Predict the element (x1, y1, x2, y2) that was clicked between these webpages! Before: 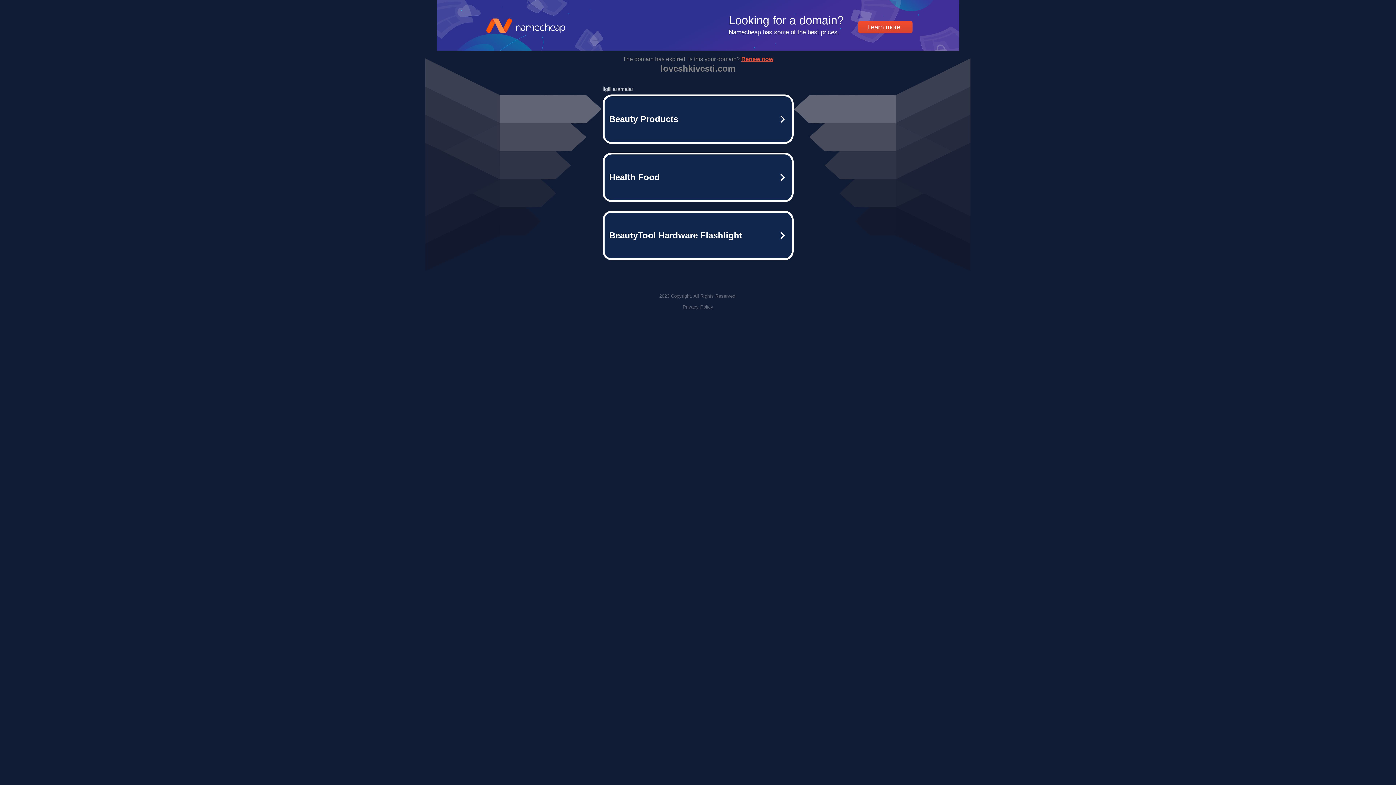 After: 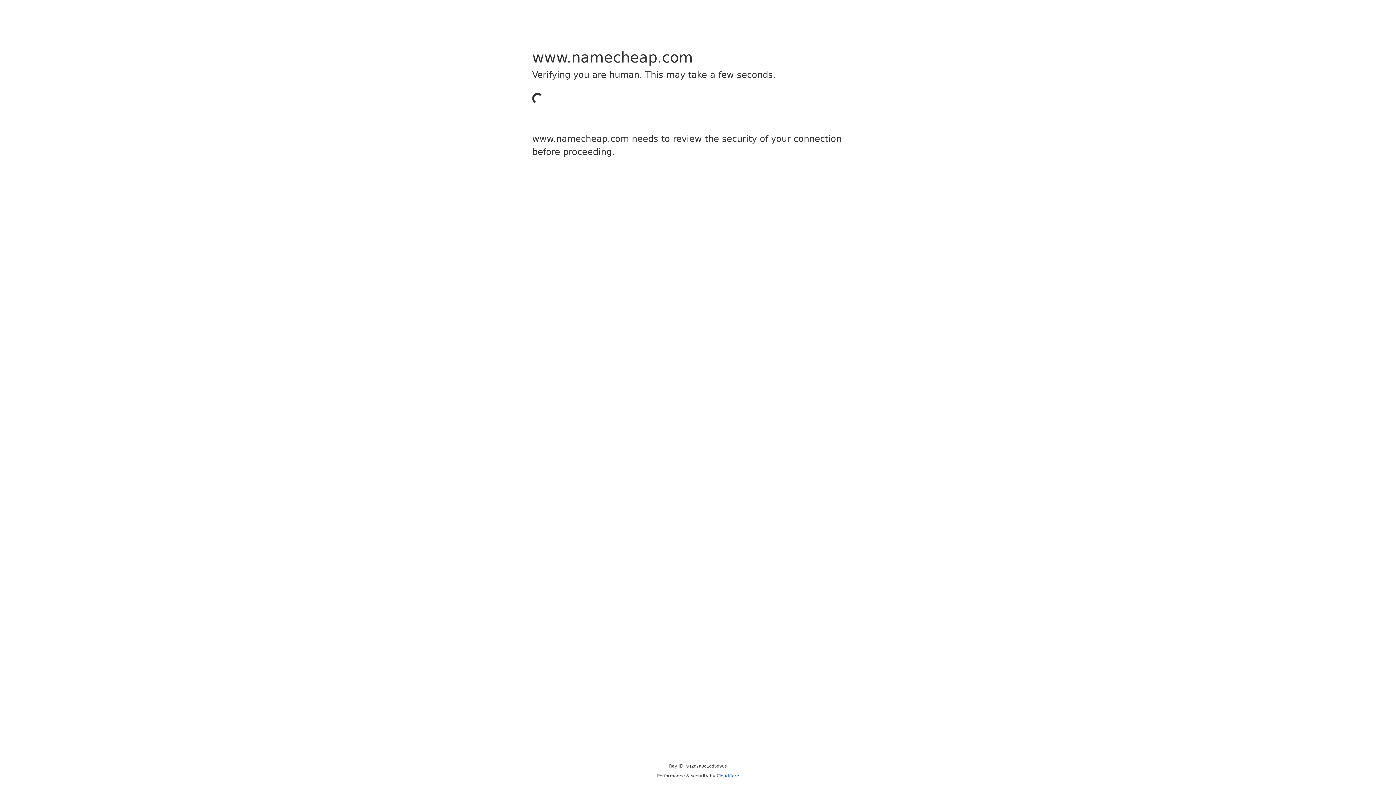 Action: bbox: (602, 152, 793, 202) label: Health Food